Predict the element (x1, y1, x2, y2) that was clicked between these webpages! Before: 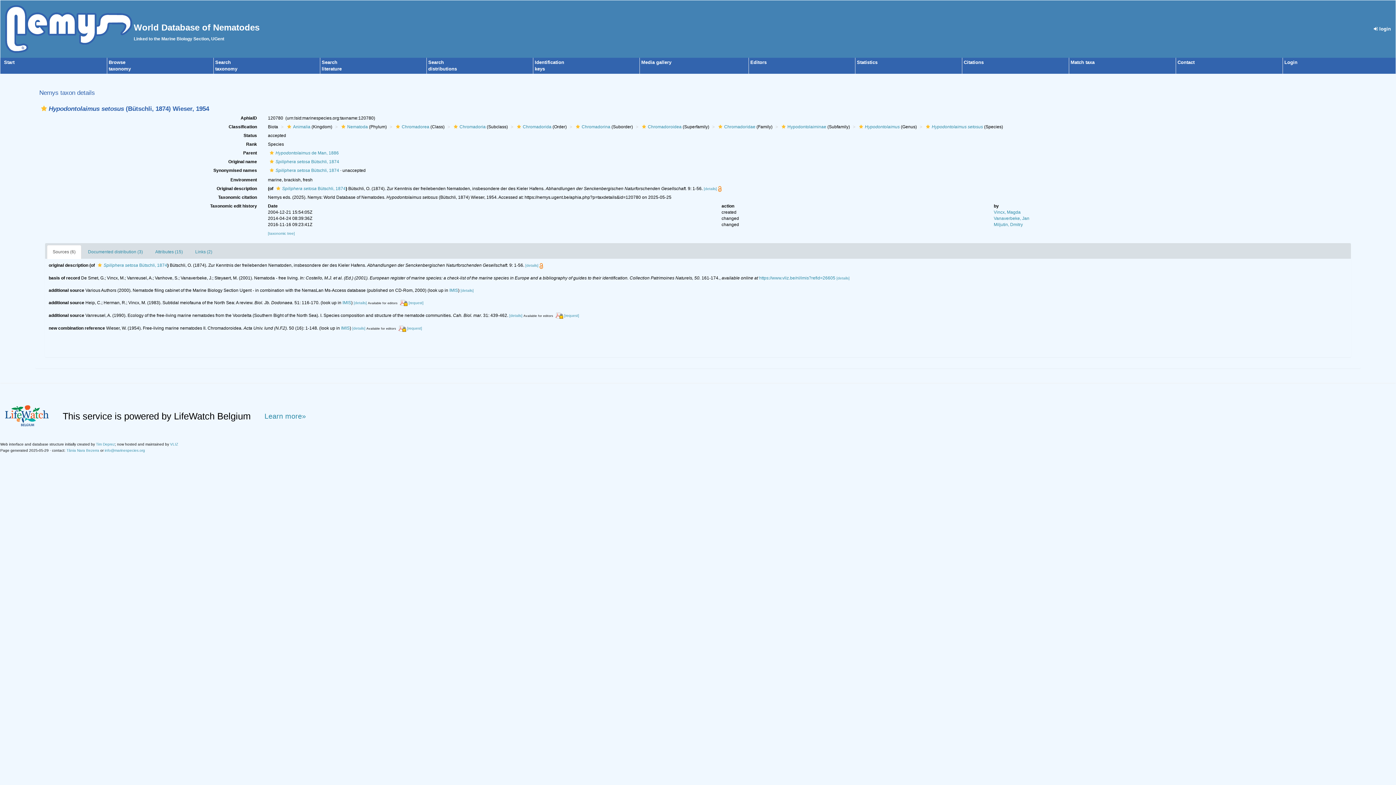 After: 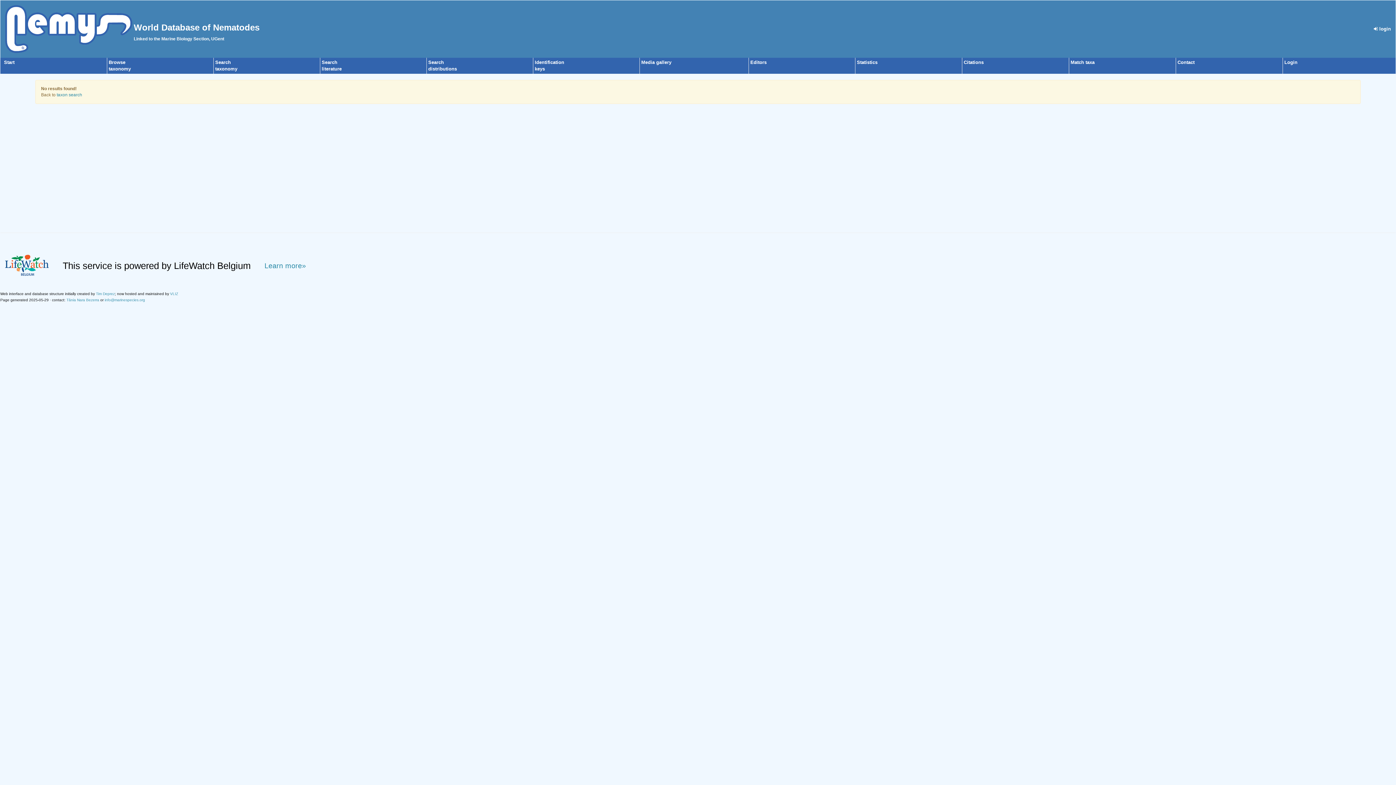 Action: bbox: (96, 263, 103, 267)